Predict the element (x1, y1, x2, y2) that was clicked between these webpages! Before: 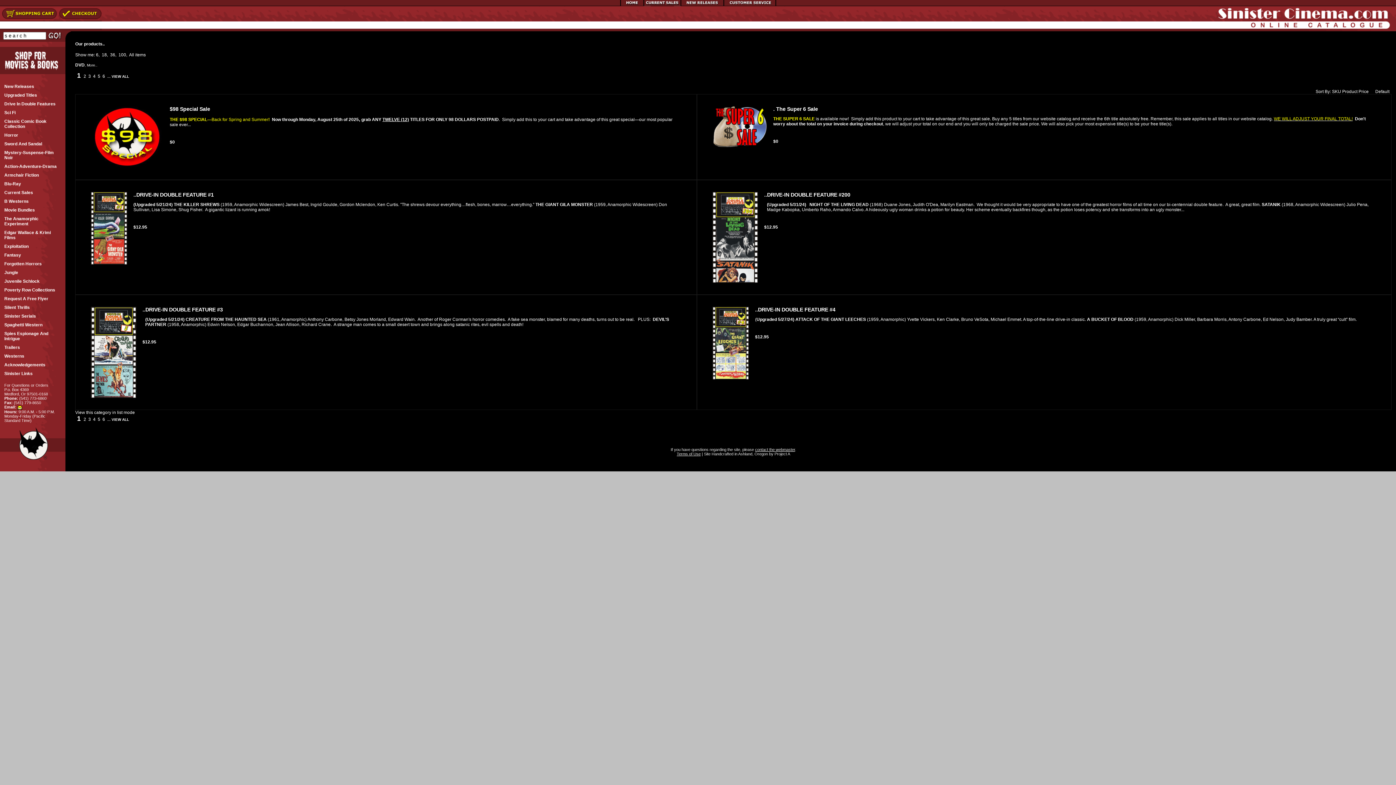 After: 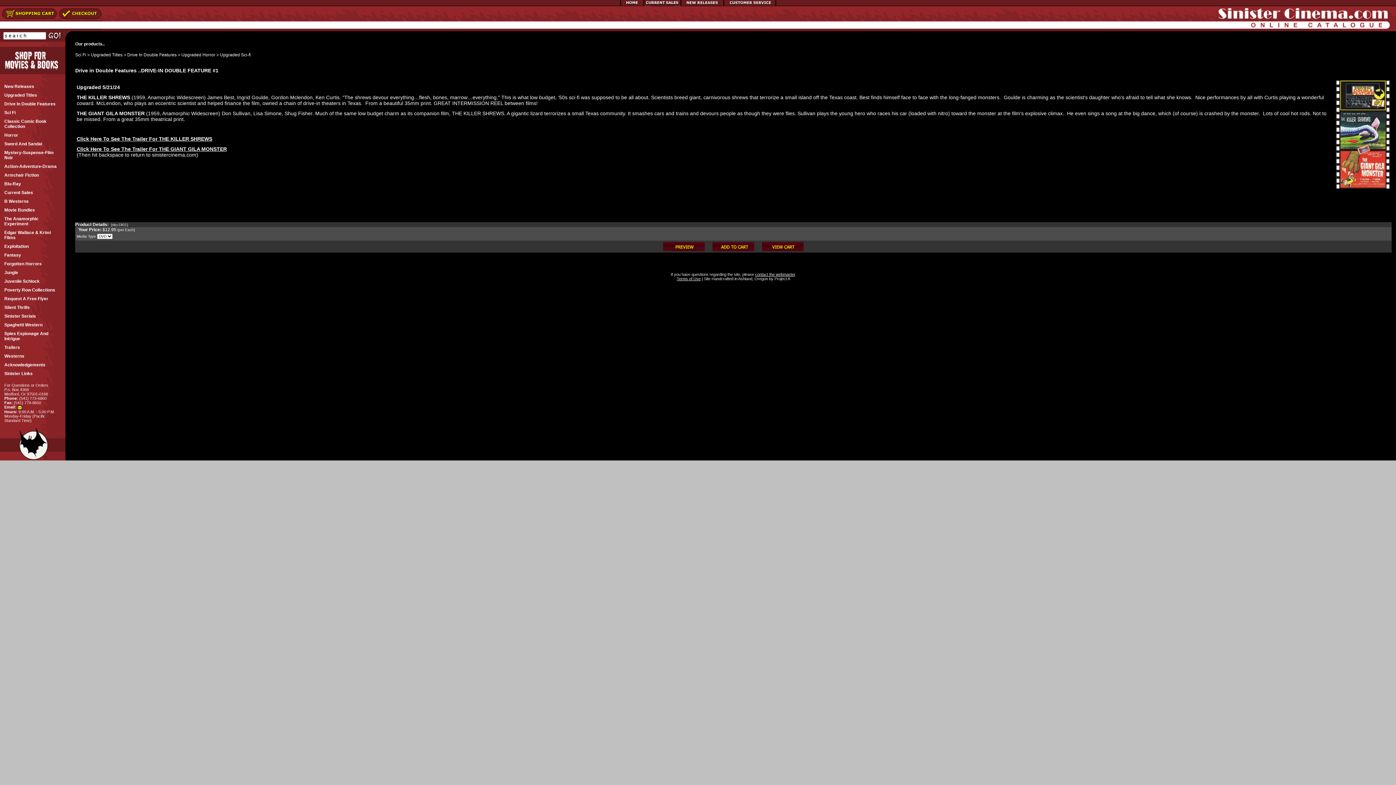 Action: label: ..DRIVE-IN DOUBLE FEATURE #1 bbox: (133, 191, 213, 197)